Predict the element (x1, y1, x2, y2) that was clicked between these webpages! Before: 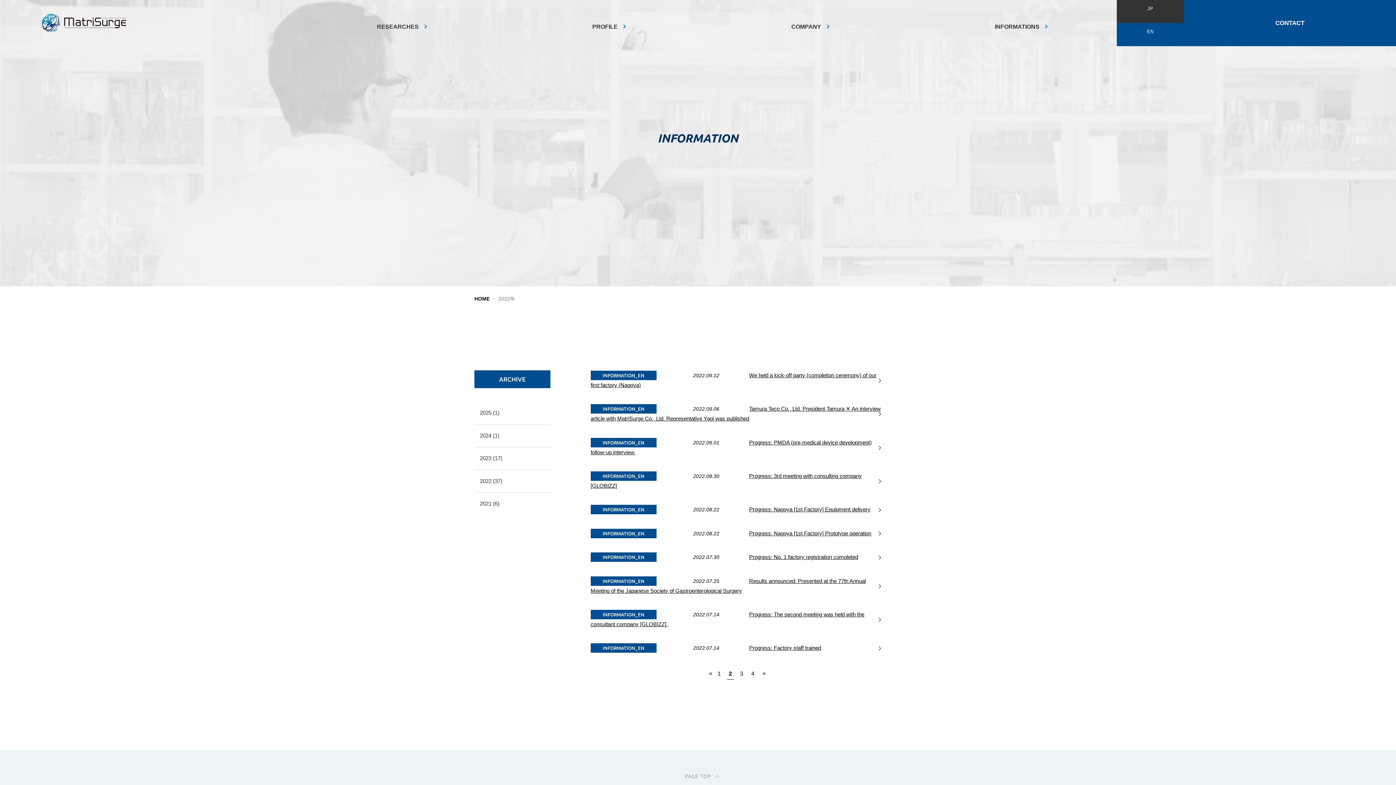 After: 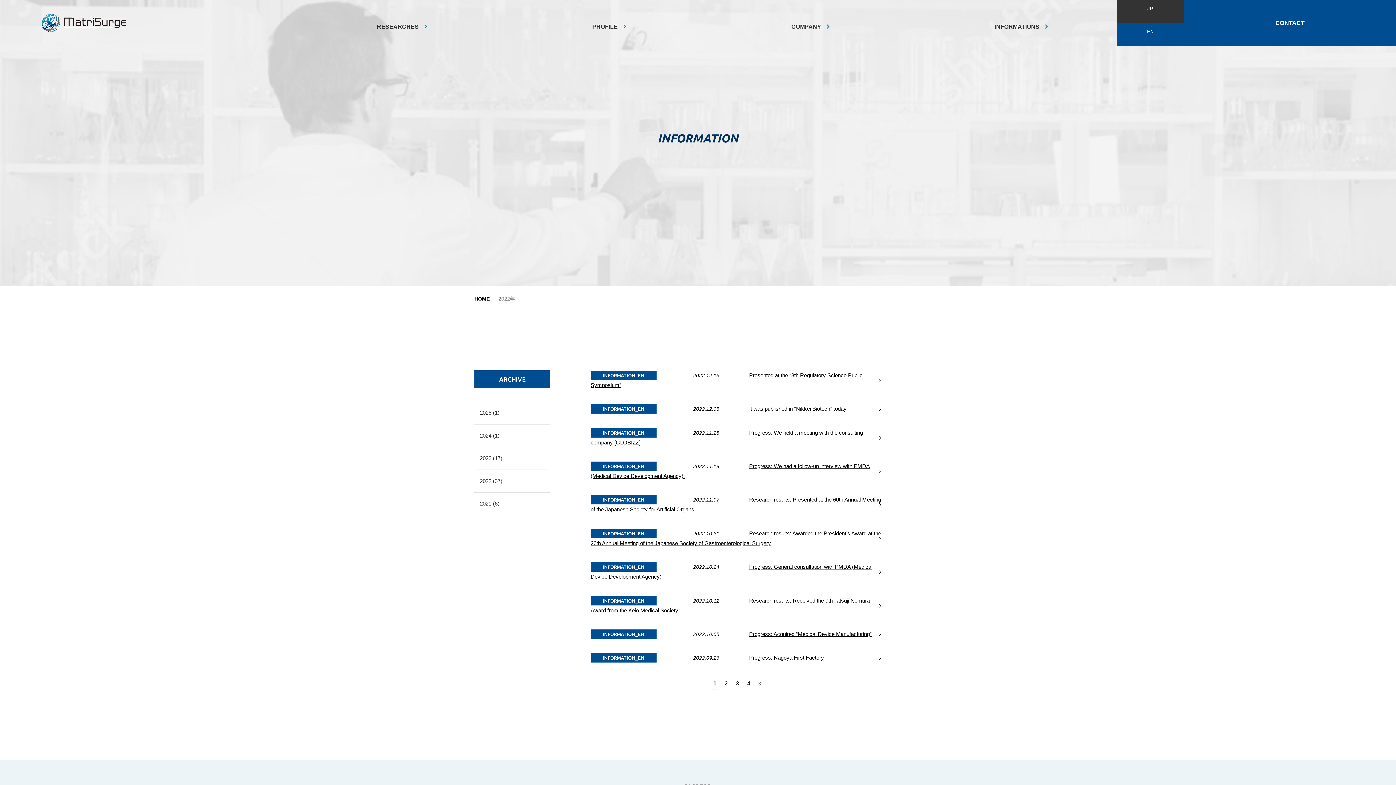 Action: label: 1 bbox: (715, 667, 722, 679)